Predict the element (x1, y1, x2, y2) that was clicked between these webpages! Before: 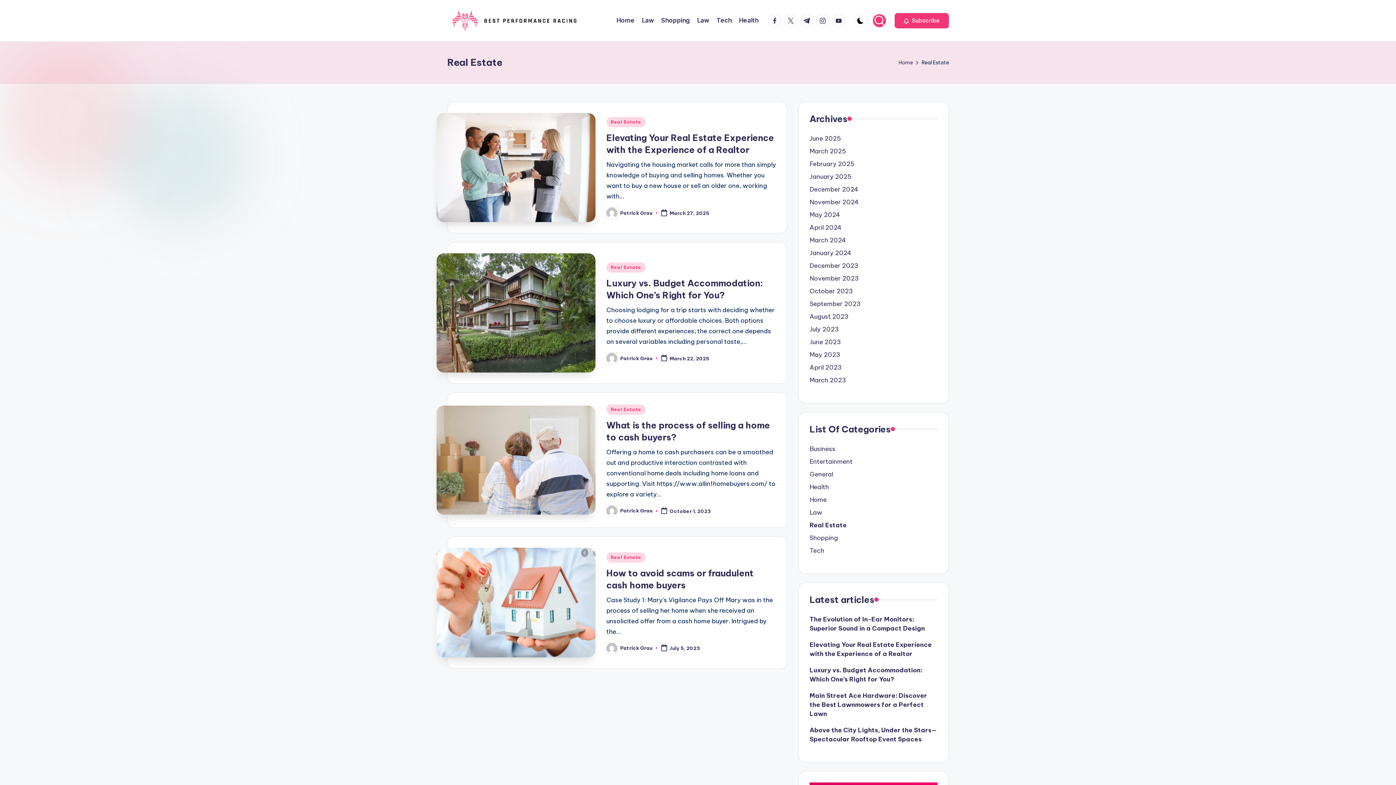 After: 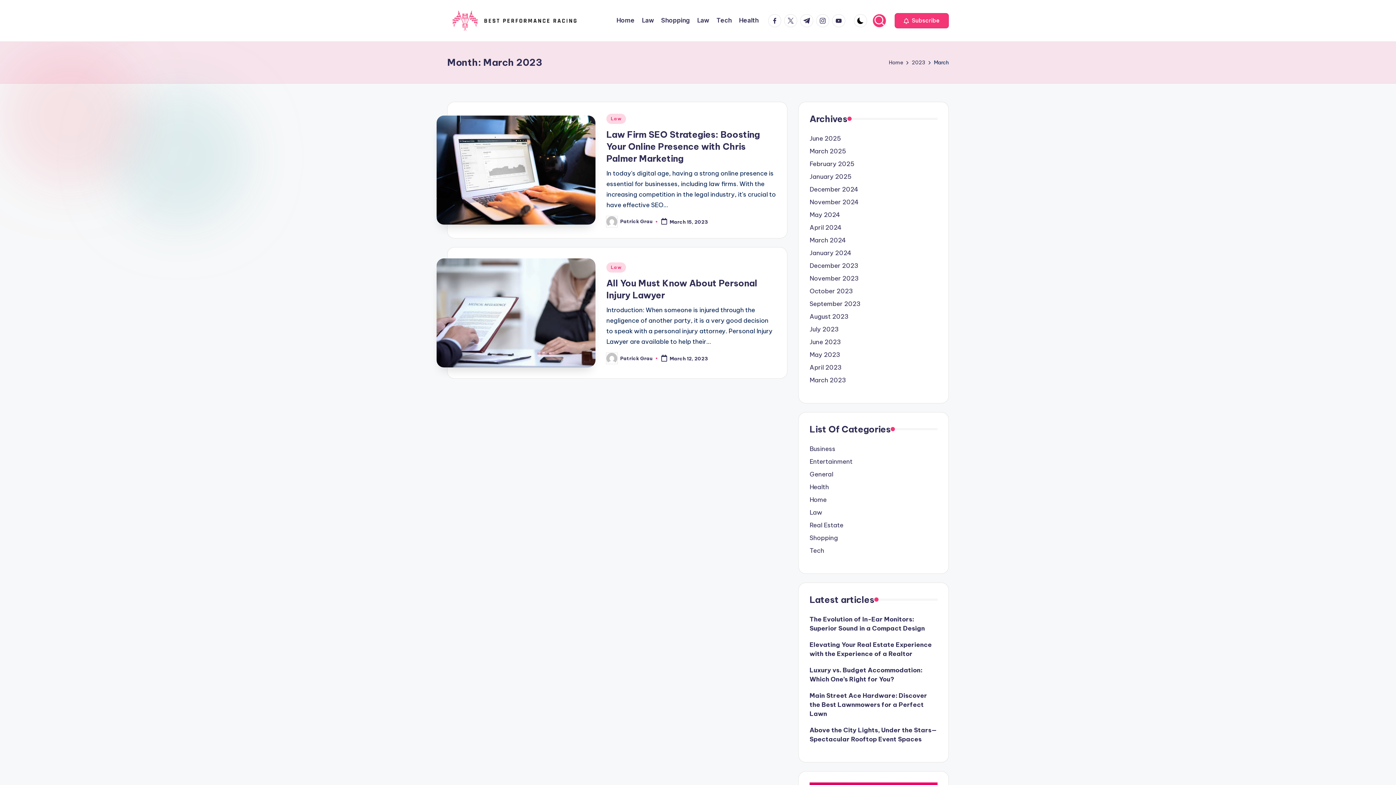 Action: label: March 2023 bbox: (809, 375, 846, 385)